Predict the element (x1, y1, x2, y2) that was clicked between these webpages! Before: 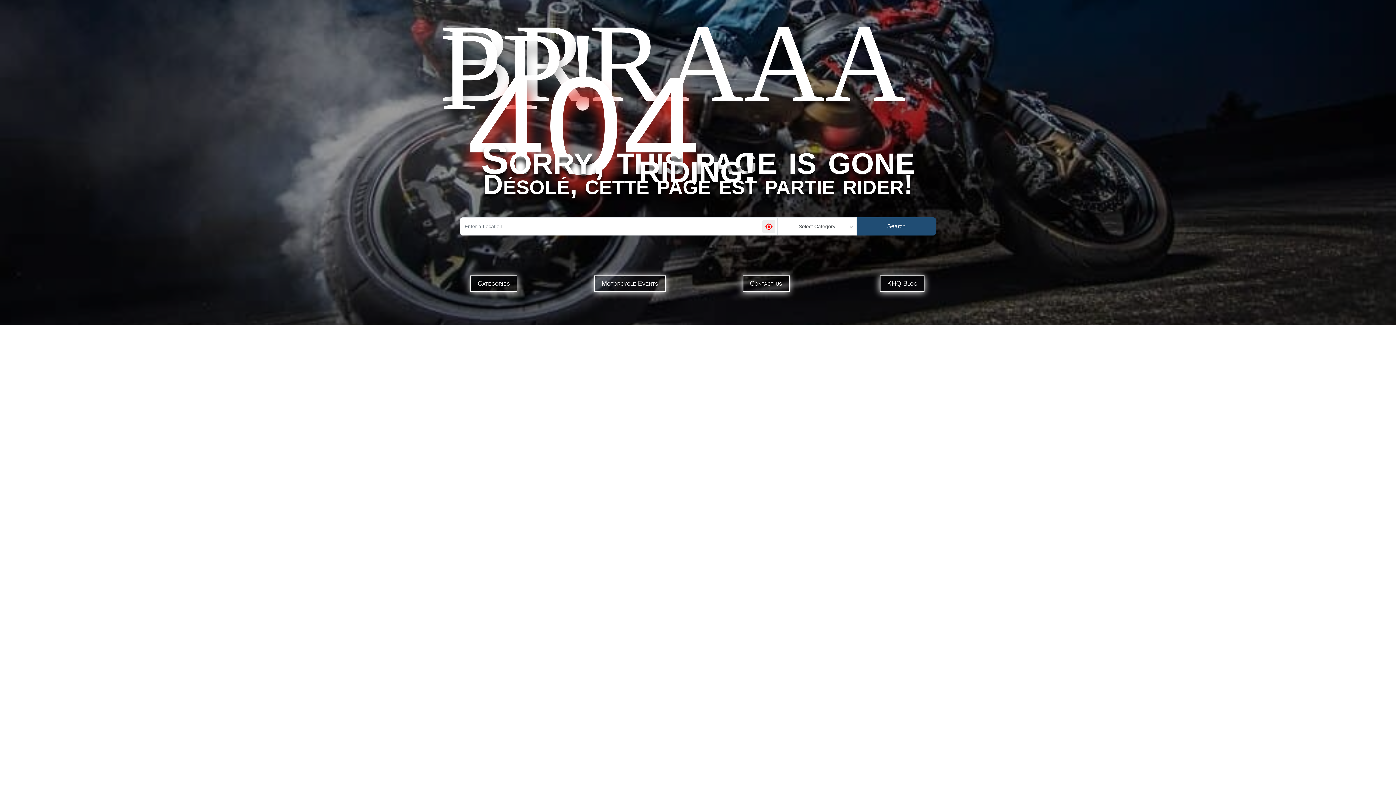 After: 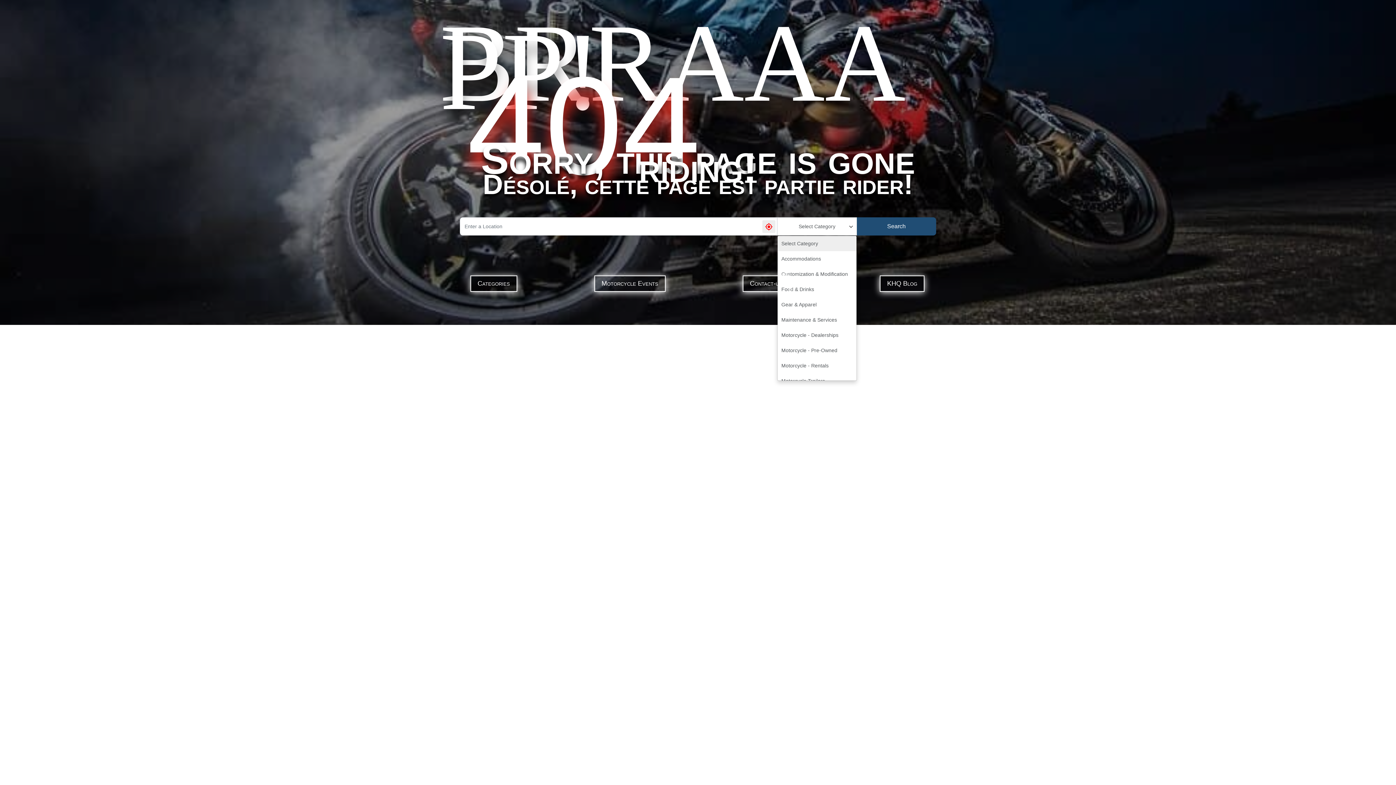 Action: bbox: (777, 217, 856, 235) label: Select Category